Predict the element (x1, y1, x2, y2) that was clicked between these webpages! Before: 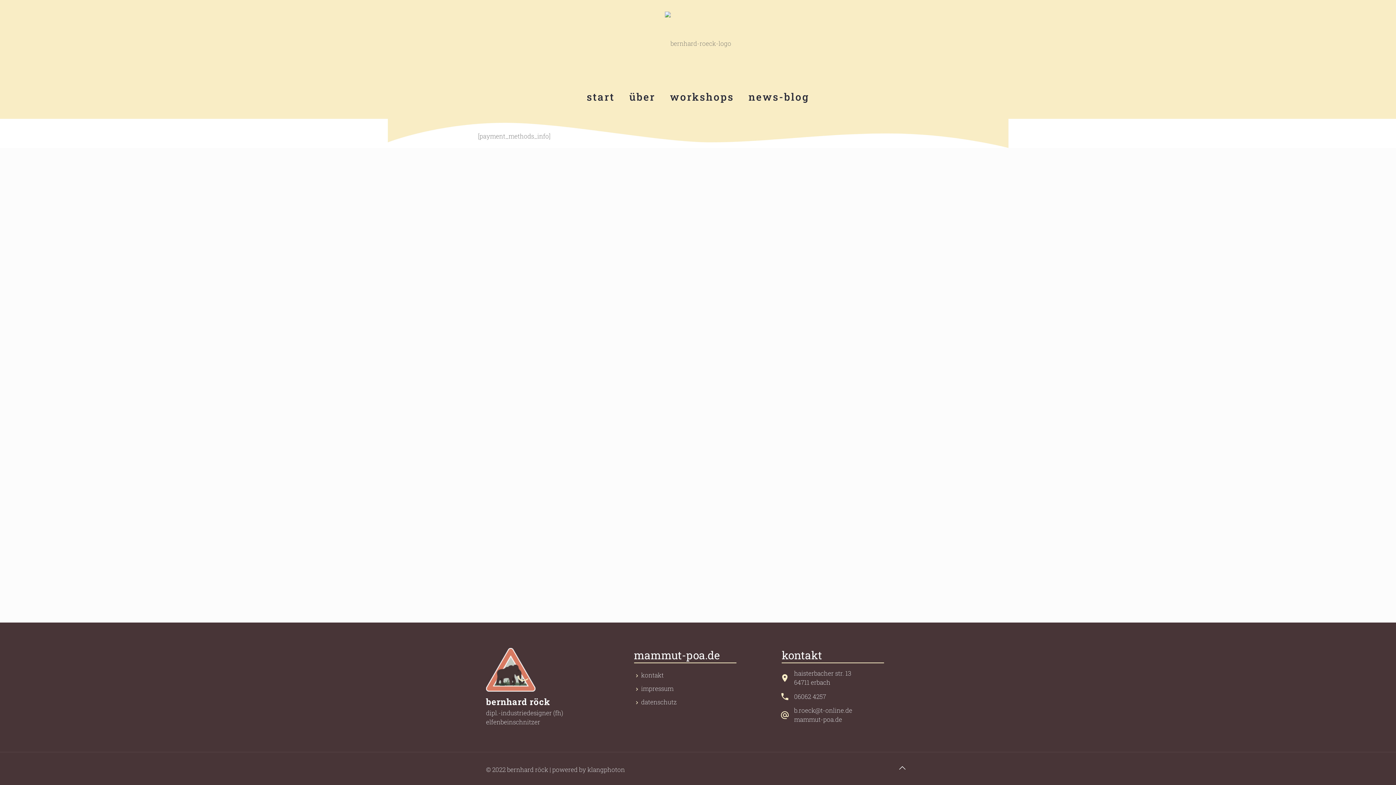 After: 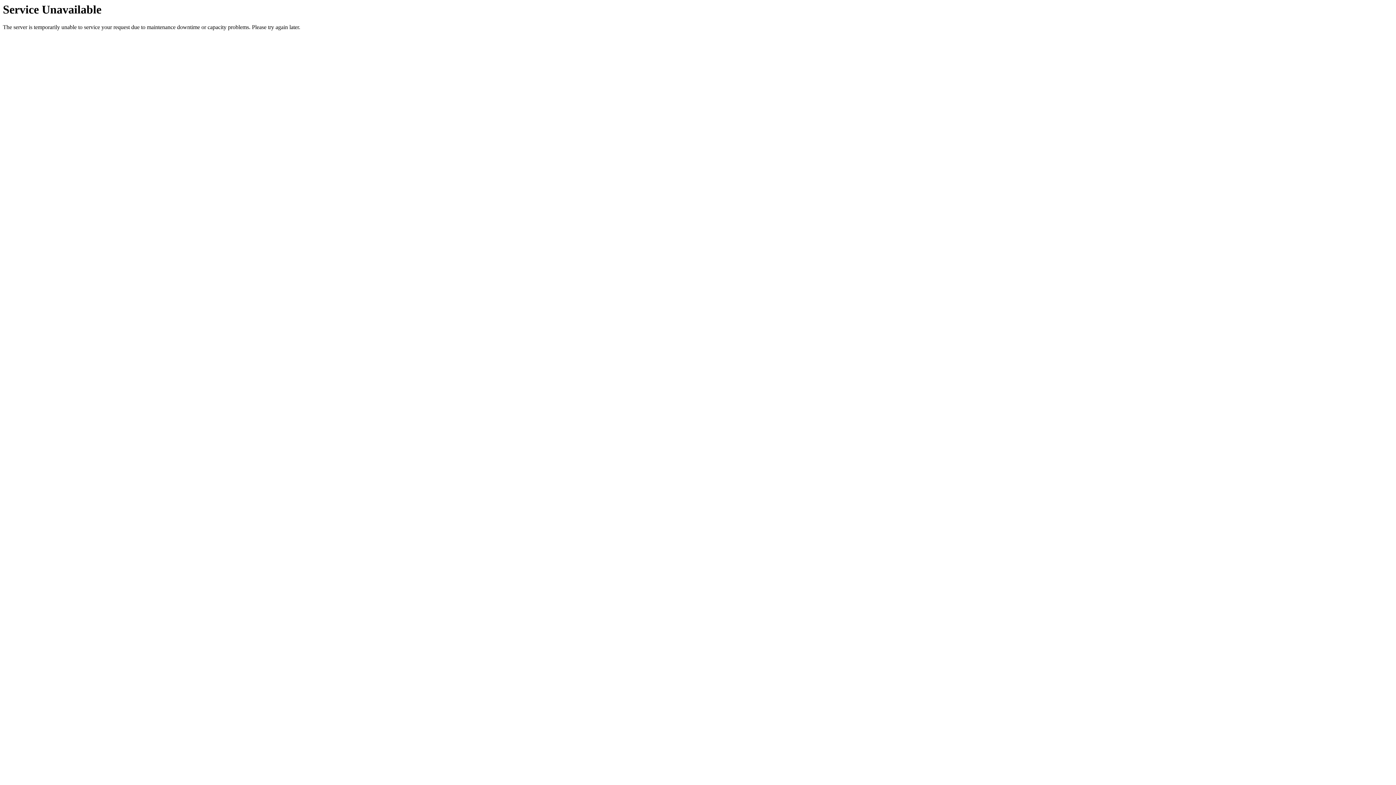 Action: label: kontakt bbox: (640, 668, 663, 682)